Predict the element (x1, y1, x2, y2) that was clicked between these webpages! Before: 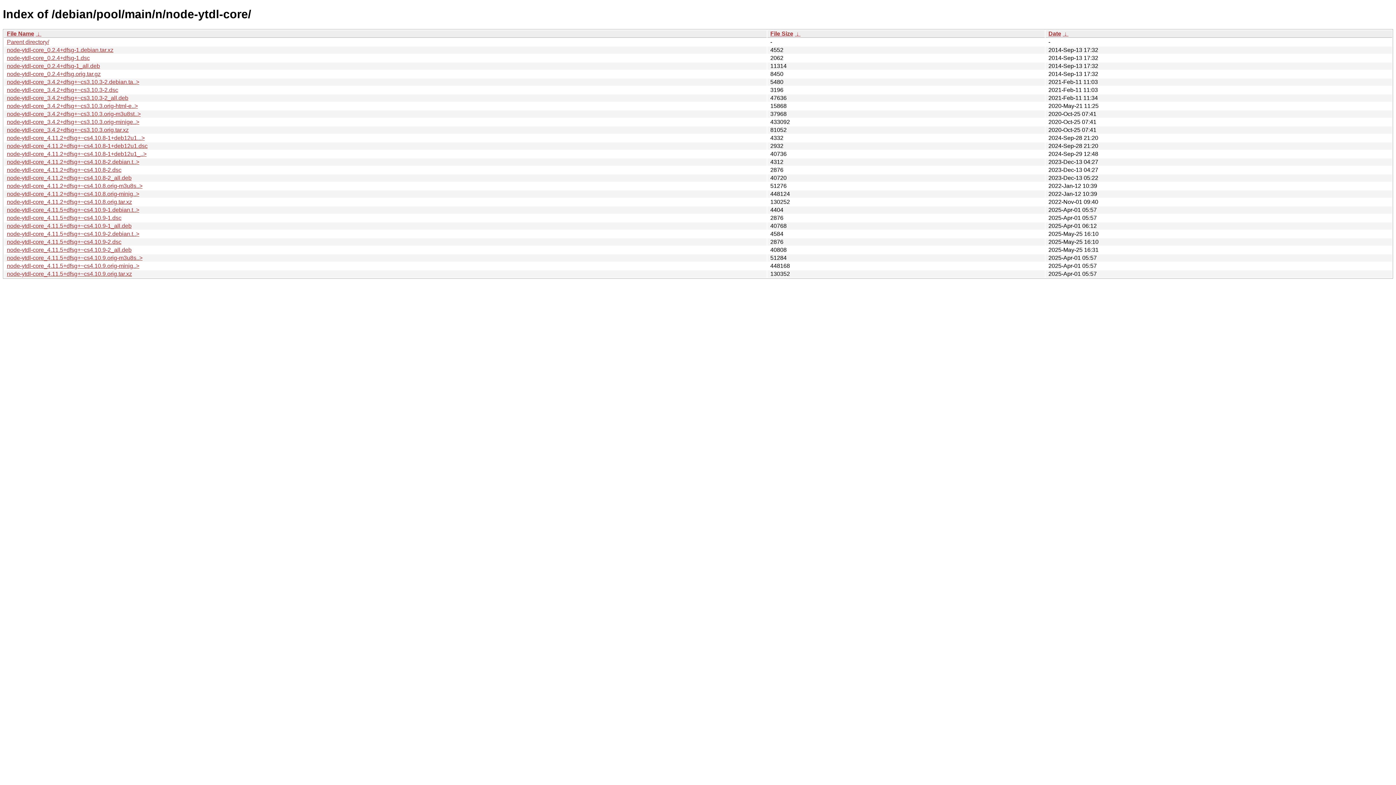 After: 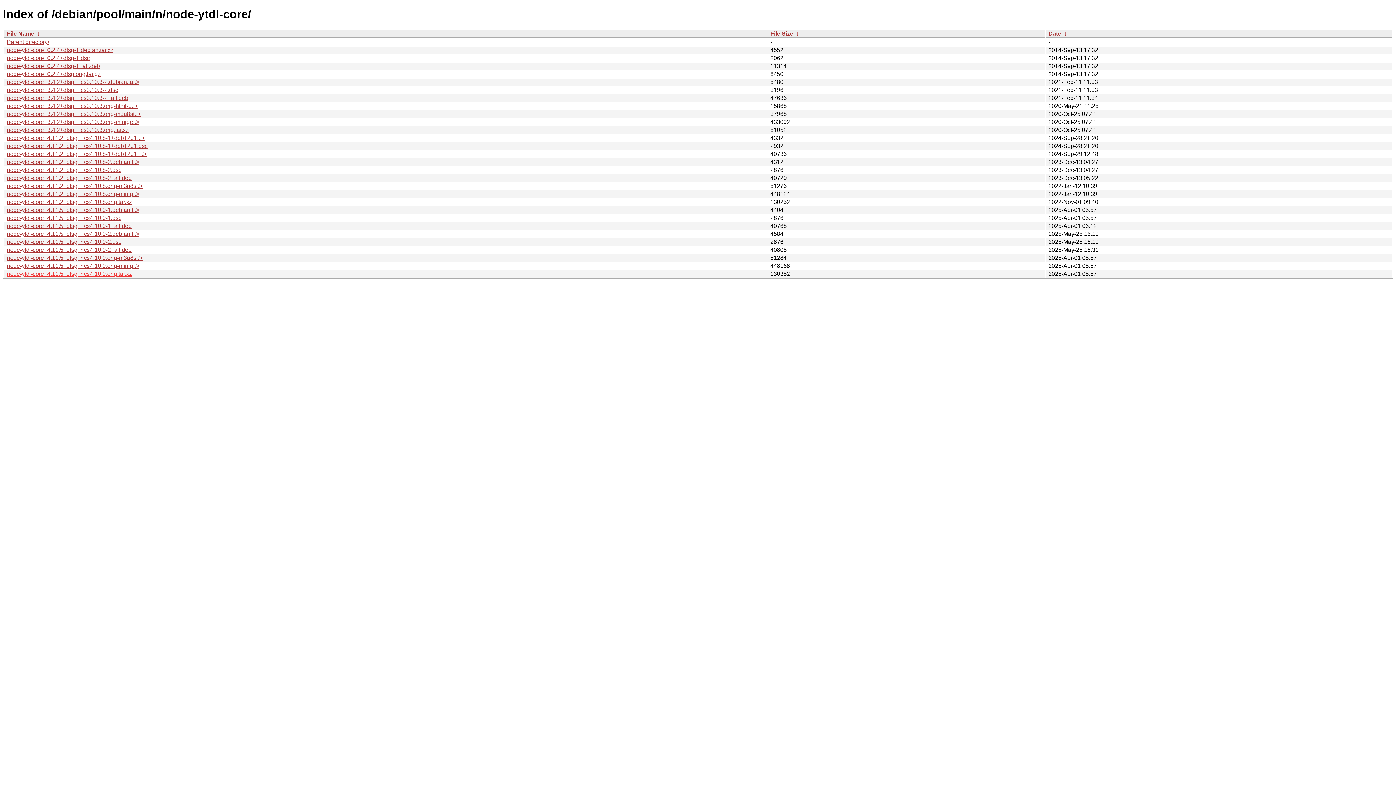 Action: bbox: (6, 270, 132, 277) label: node-ytdl-core_4.11.5+dfsg+~cs4.10.9.orig.tar.xz